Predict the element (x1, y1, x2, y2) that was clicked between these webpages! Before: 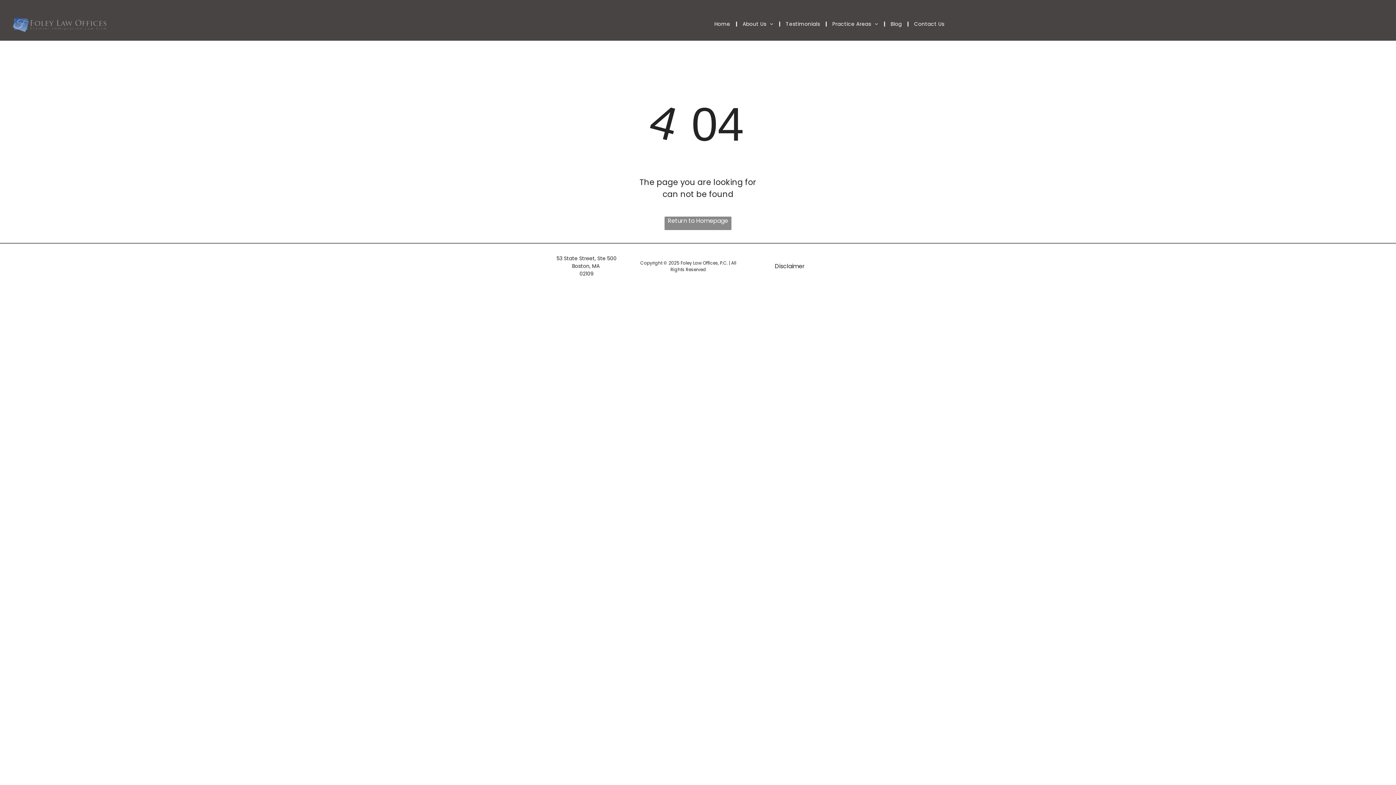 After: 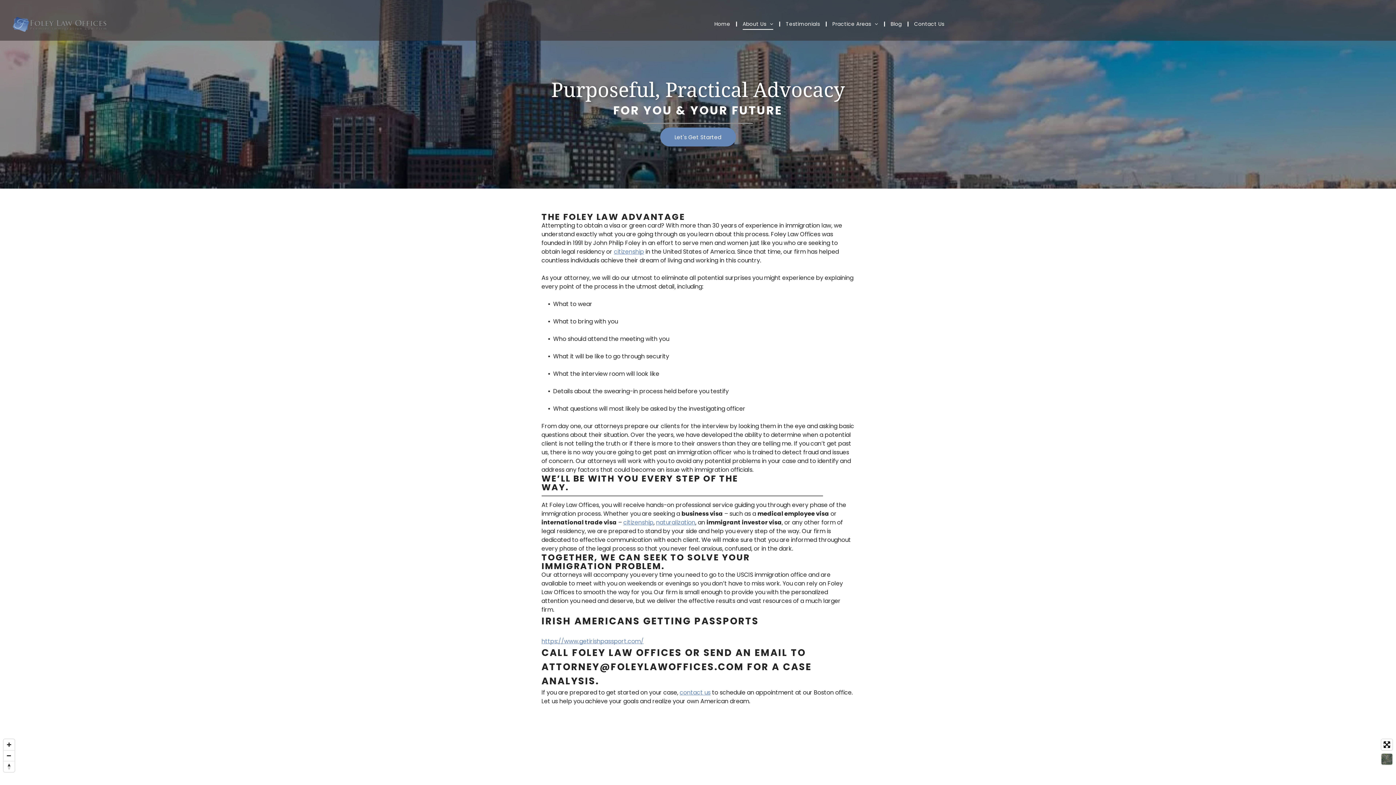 Action: bbox: (737, 18, 779, 29) label: About Us